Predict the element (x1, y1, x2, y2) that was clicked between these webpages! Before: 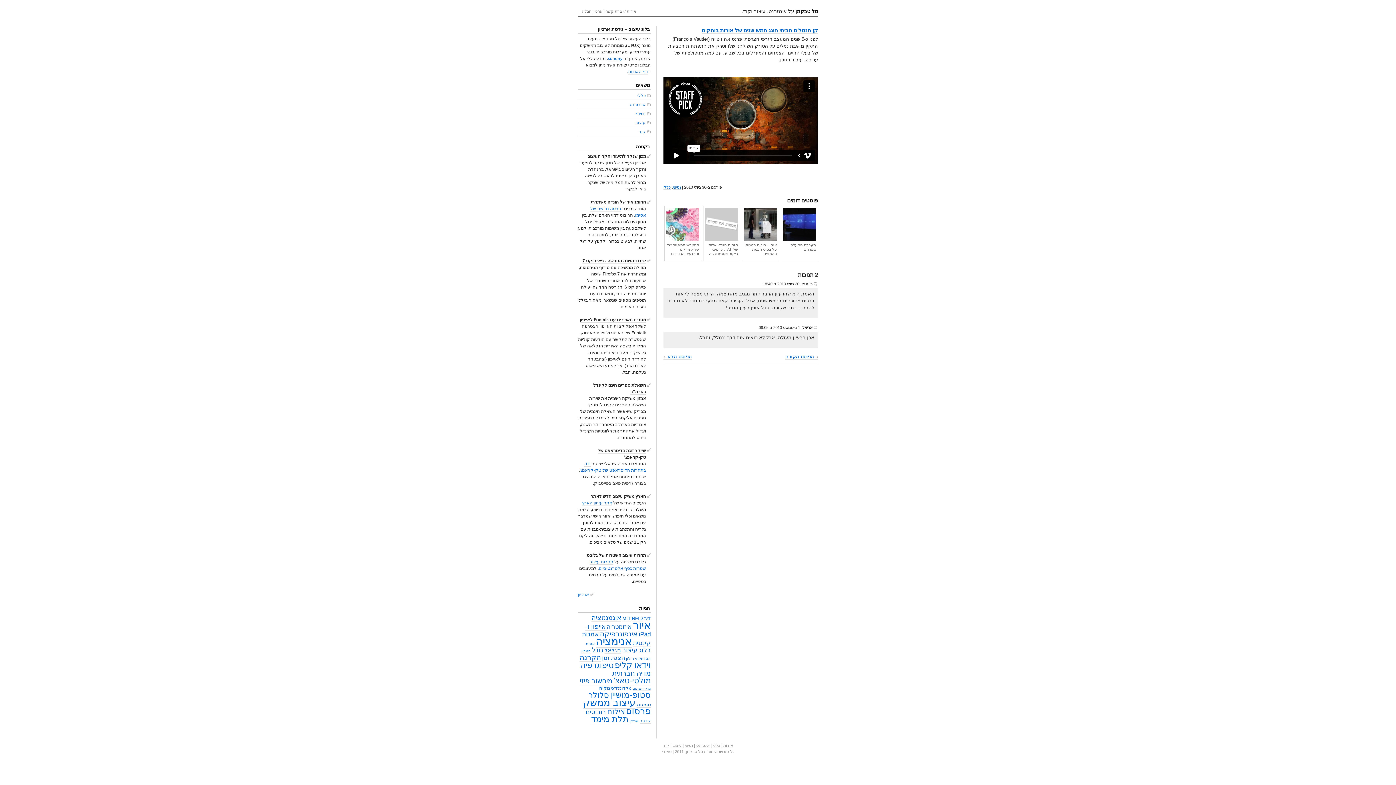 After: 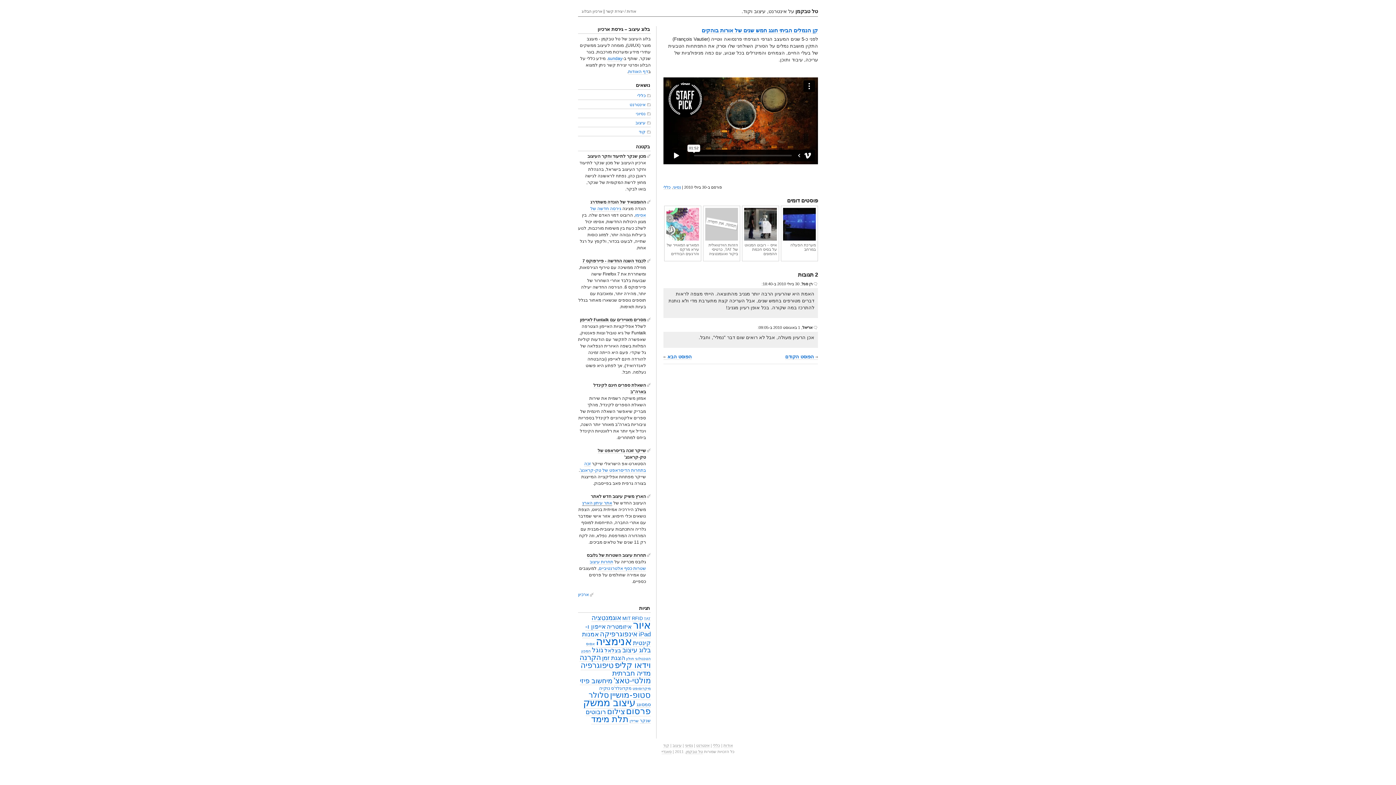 Action: label: אתר עיתון הארץ bbox: (582, 500, 612, 506)